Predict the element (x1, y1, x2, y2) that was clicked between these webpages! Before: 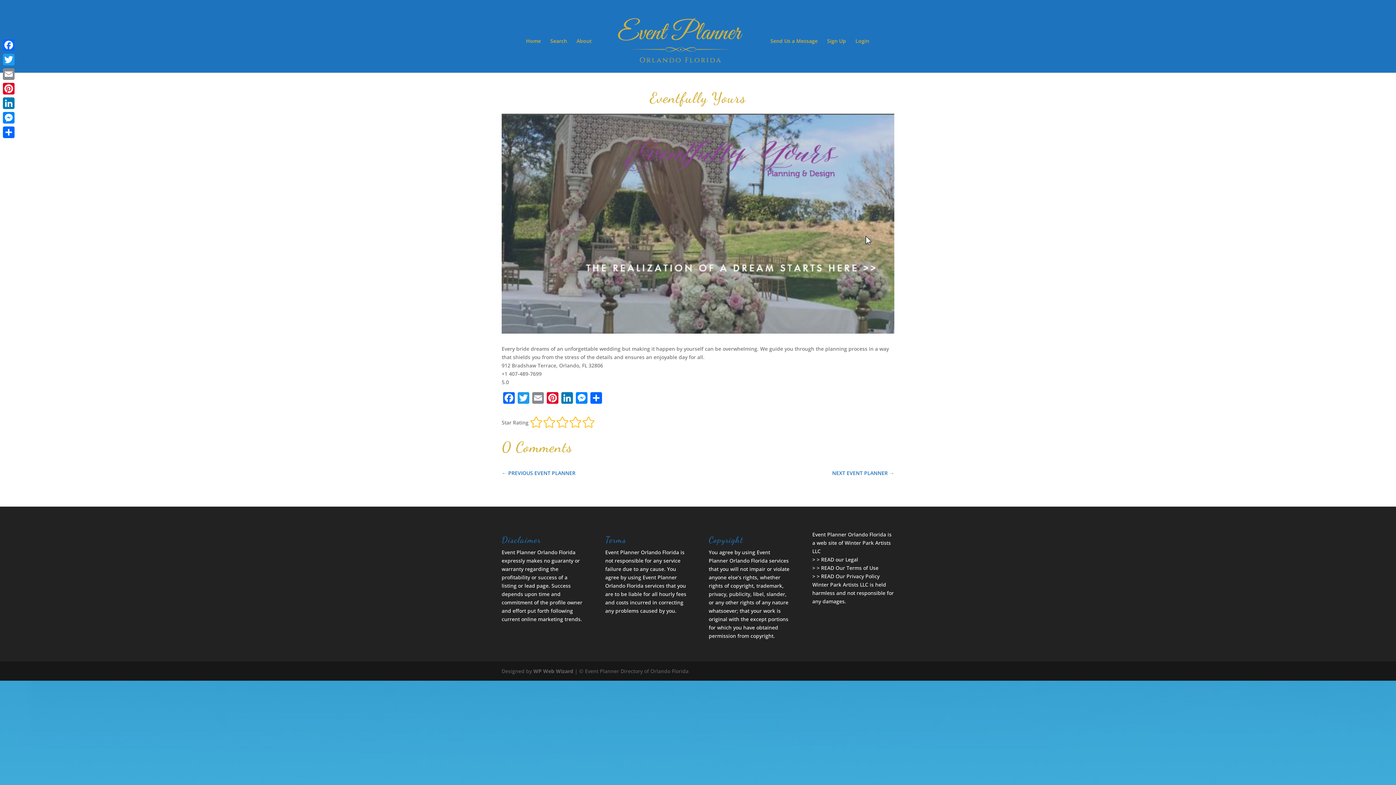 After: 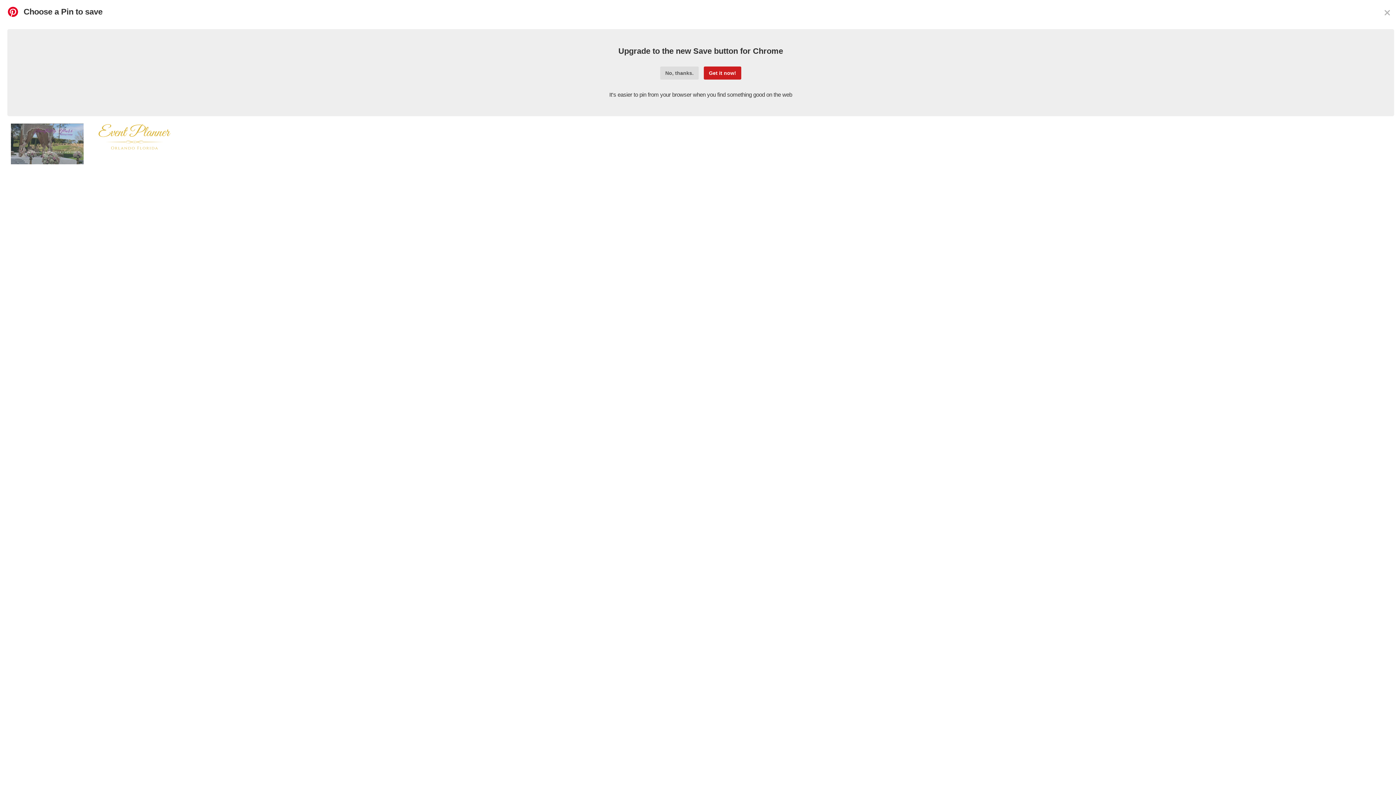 Action: bbox: (545, 392, 560, 405) label: Pinterest